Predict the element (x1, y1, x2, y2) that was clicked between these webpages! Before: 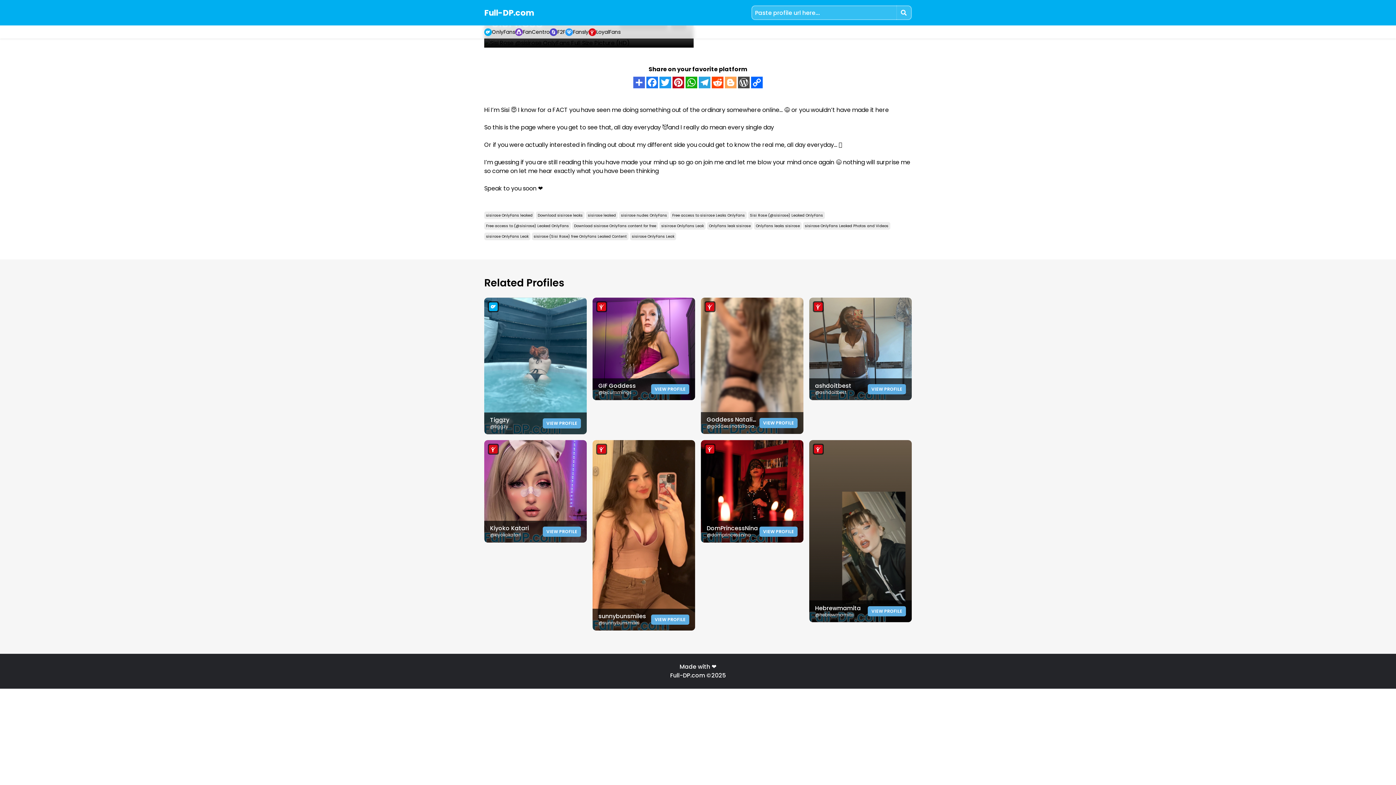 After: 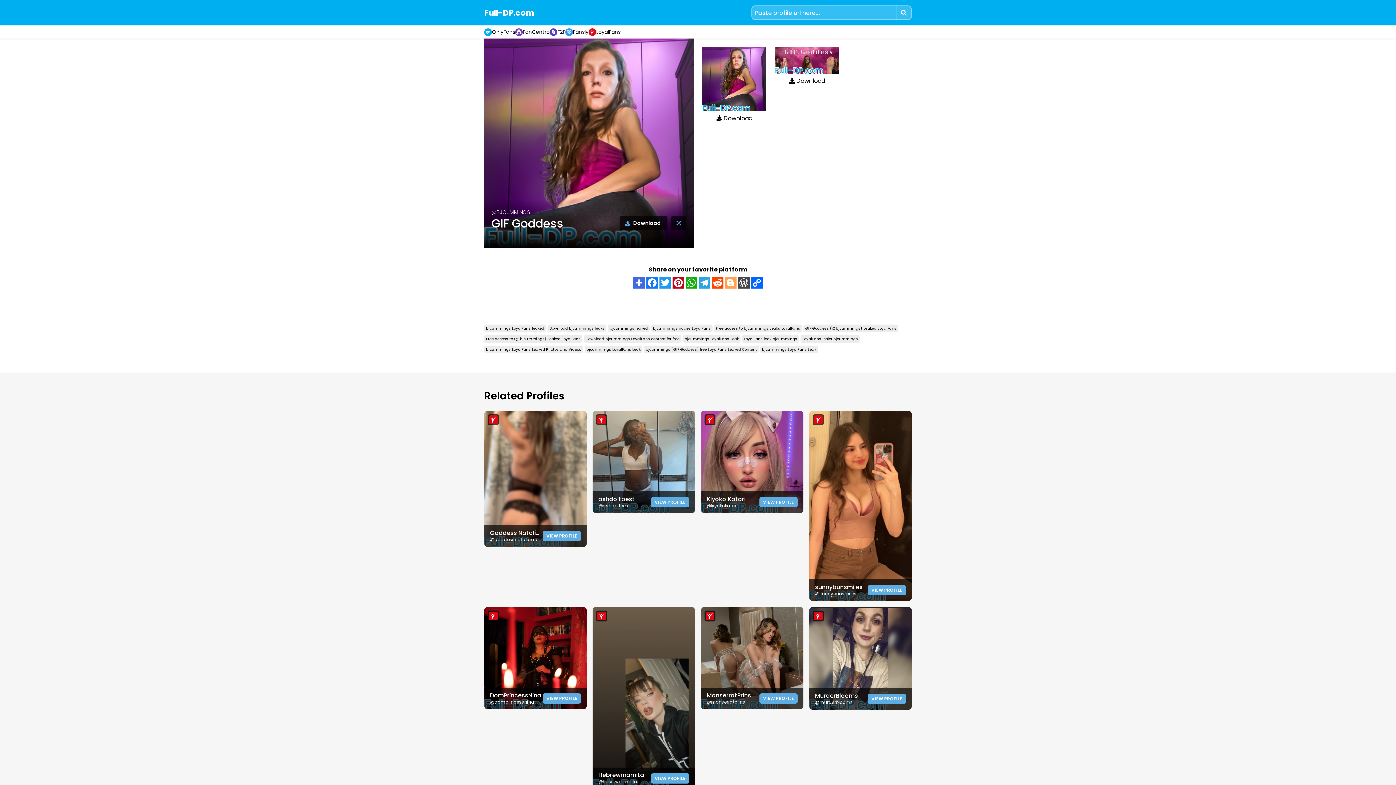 Action: bbox: (651, 384, 689, 394) label: VIEW PROFILE